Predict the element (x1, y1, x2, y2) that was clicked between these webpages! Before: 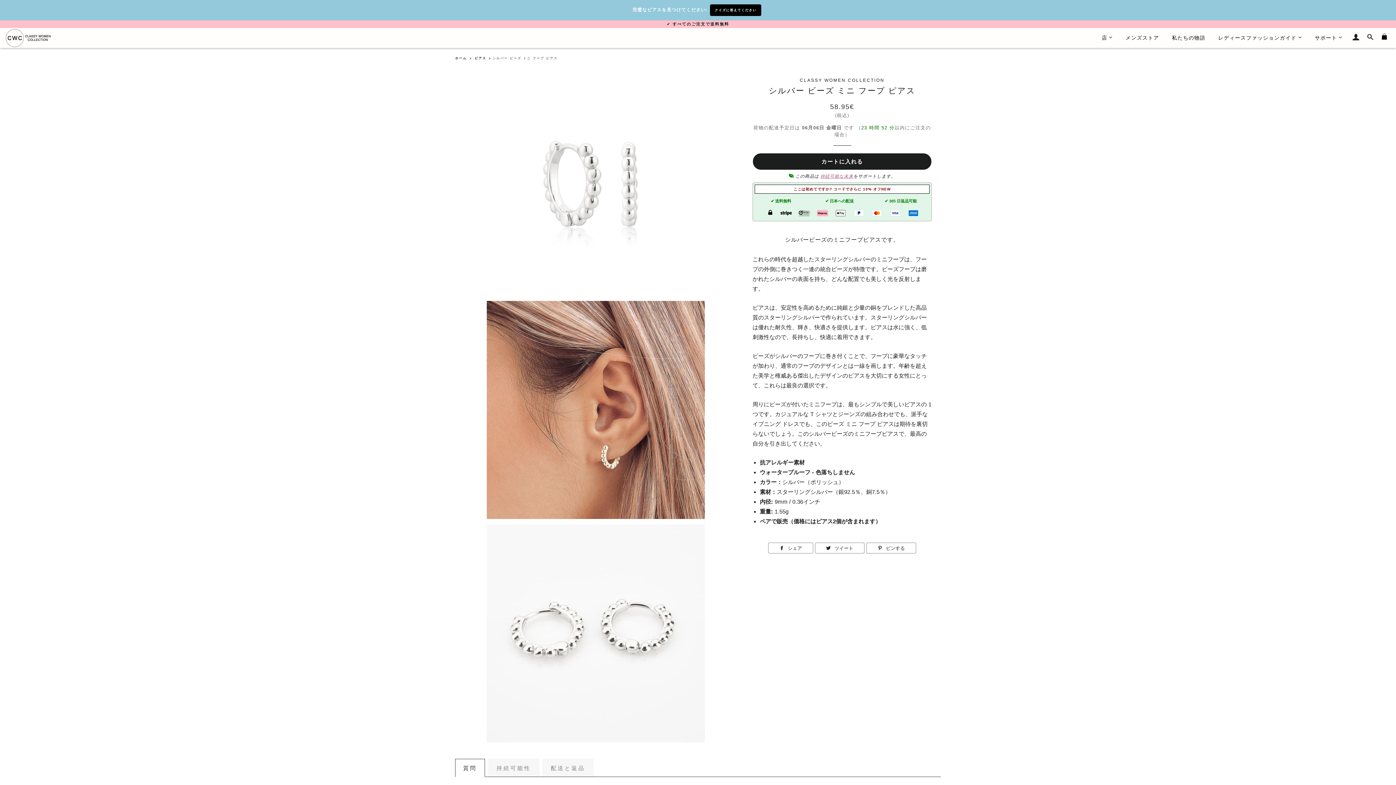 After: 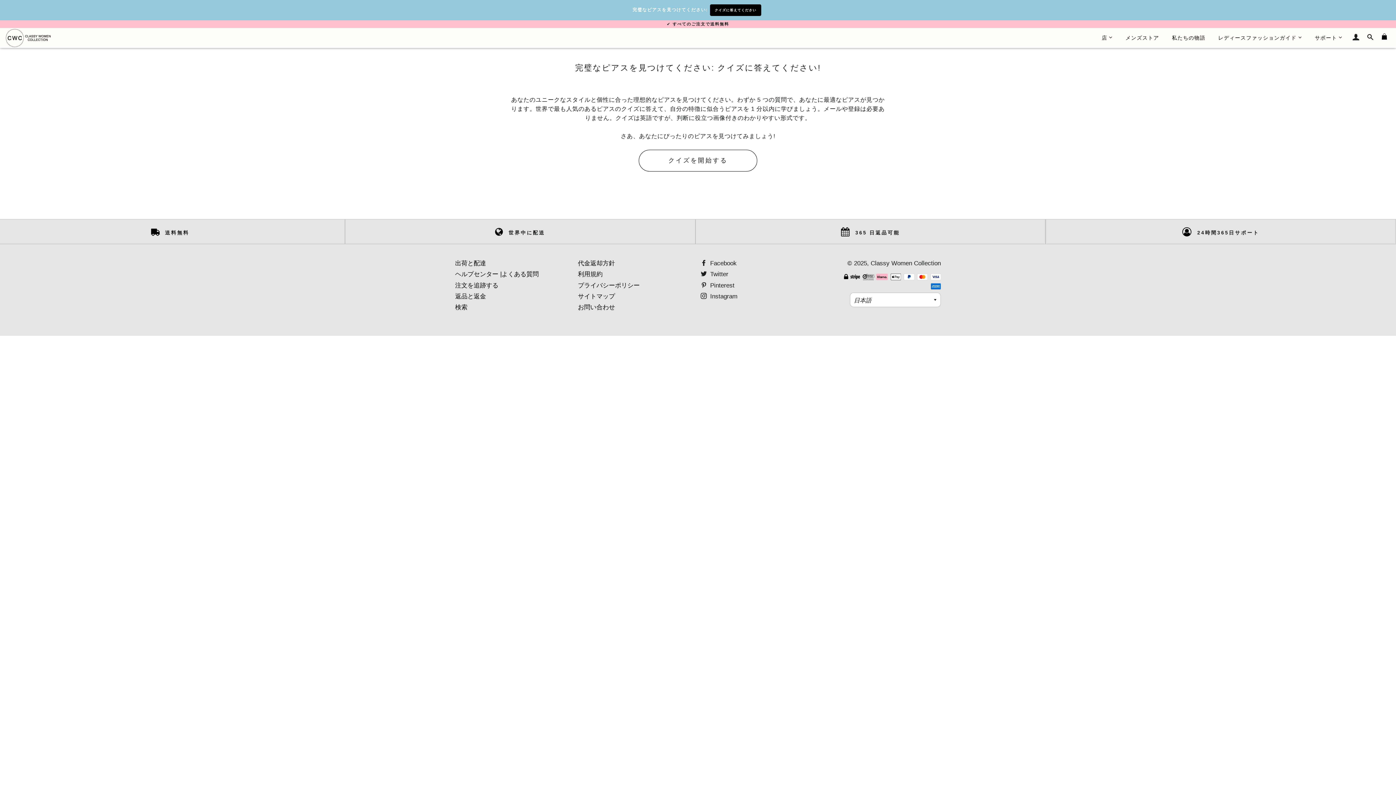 Action: label: クイズに答えてください bbox: (708, 7, 763, 12)